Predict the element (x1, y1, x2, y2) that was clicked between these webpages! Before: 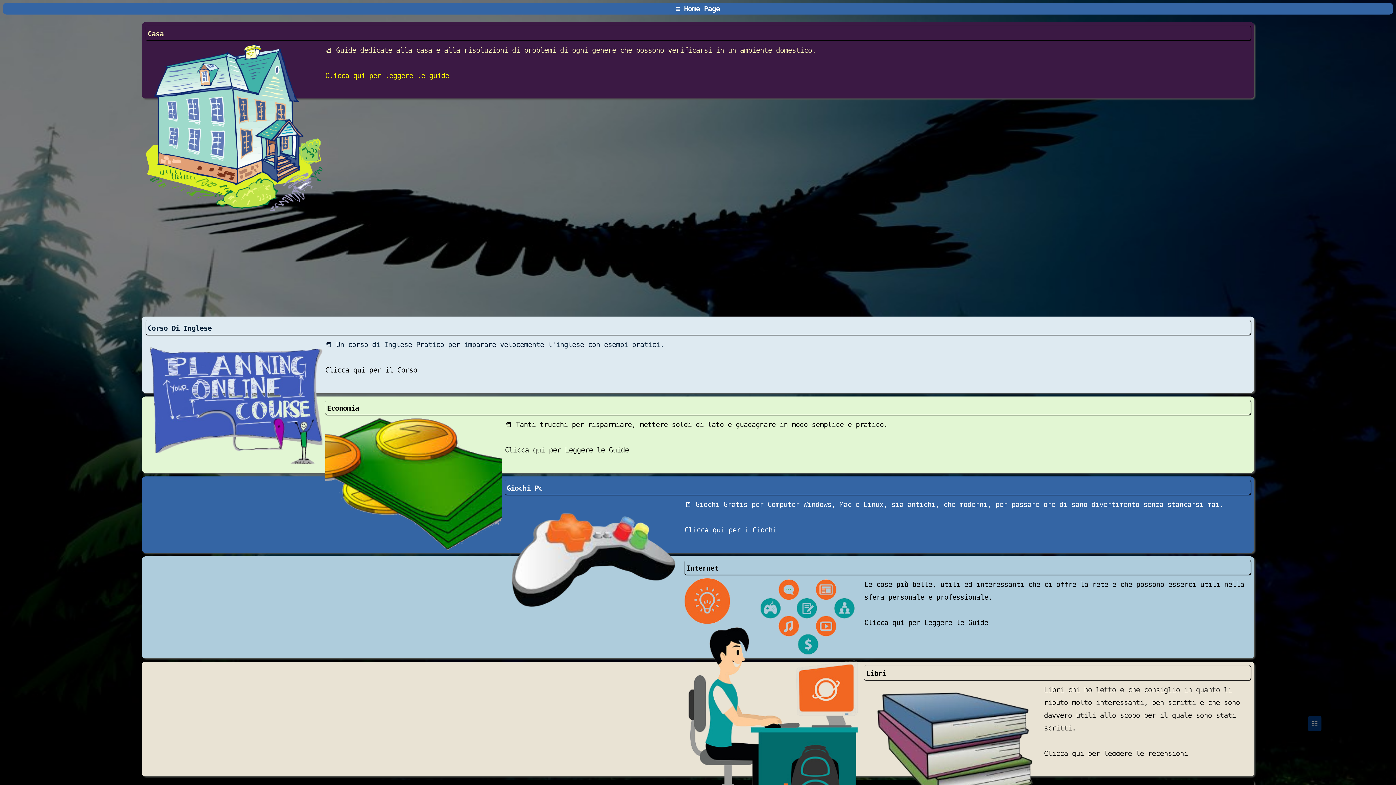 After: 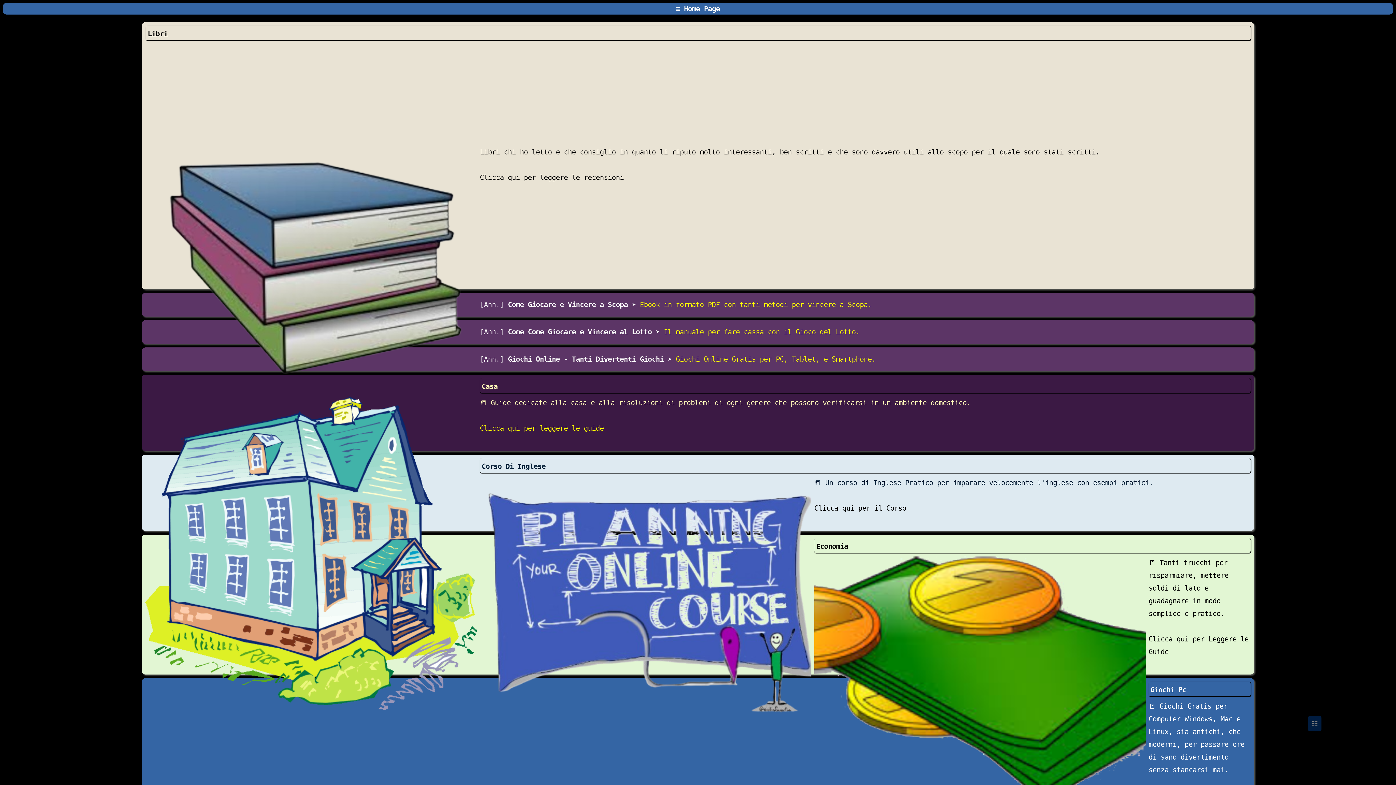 Action: bbox: (866, 669, 886, 677) label: Libri